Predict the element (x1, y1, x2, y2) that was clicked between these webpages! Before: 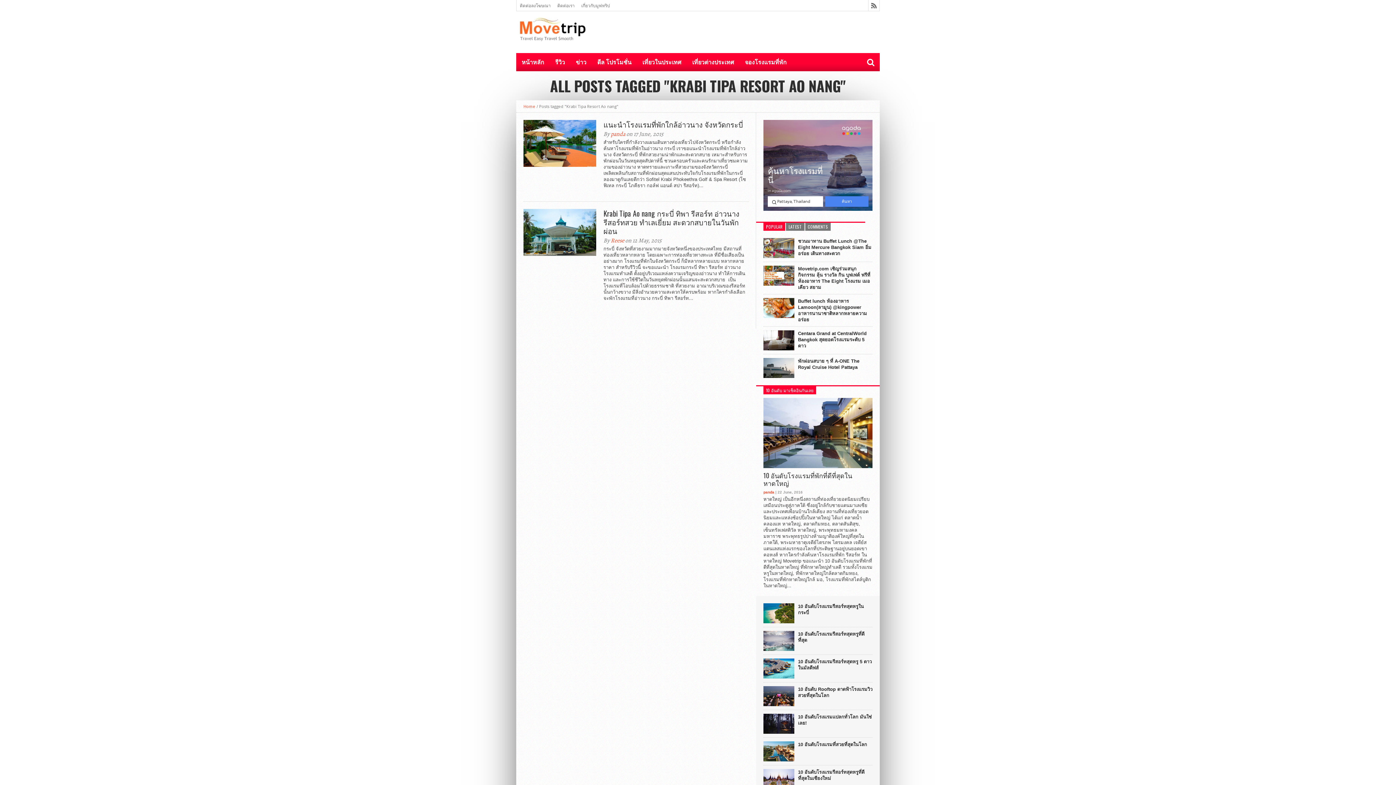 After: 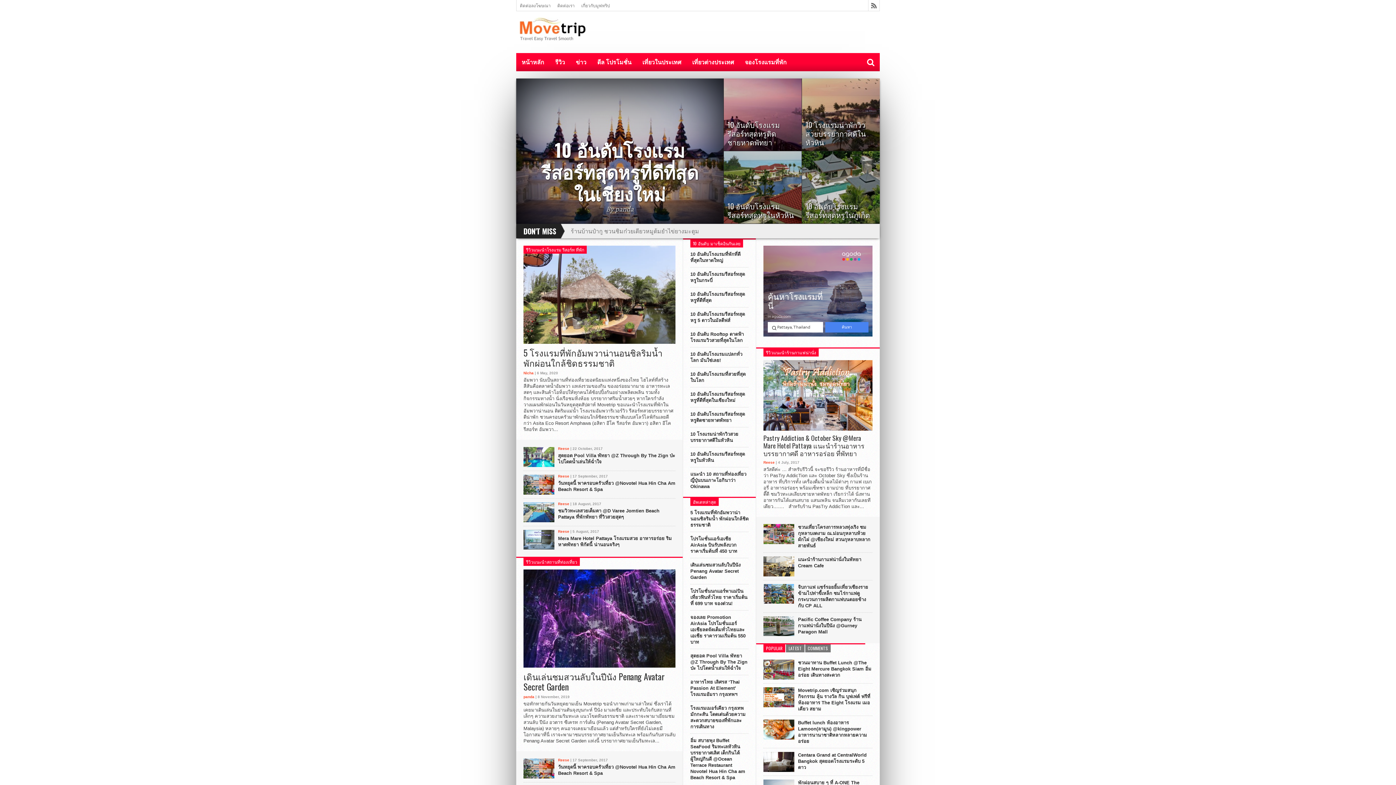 Action: bbox: (516, 36, 587, 42)